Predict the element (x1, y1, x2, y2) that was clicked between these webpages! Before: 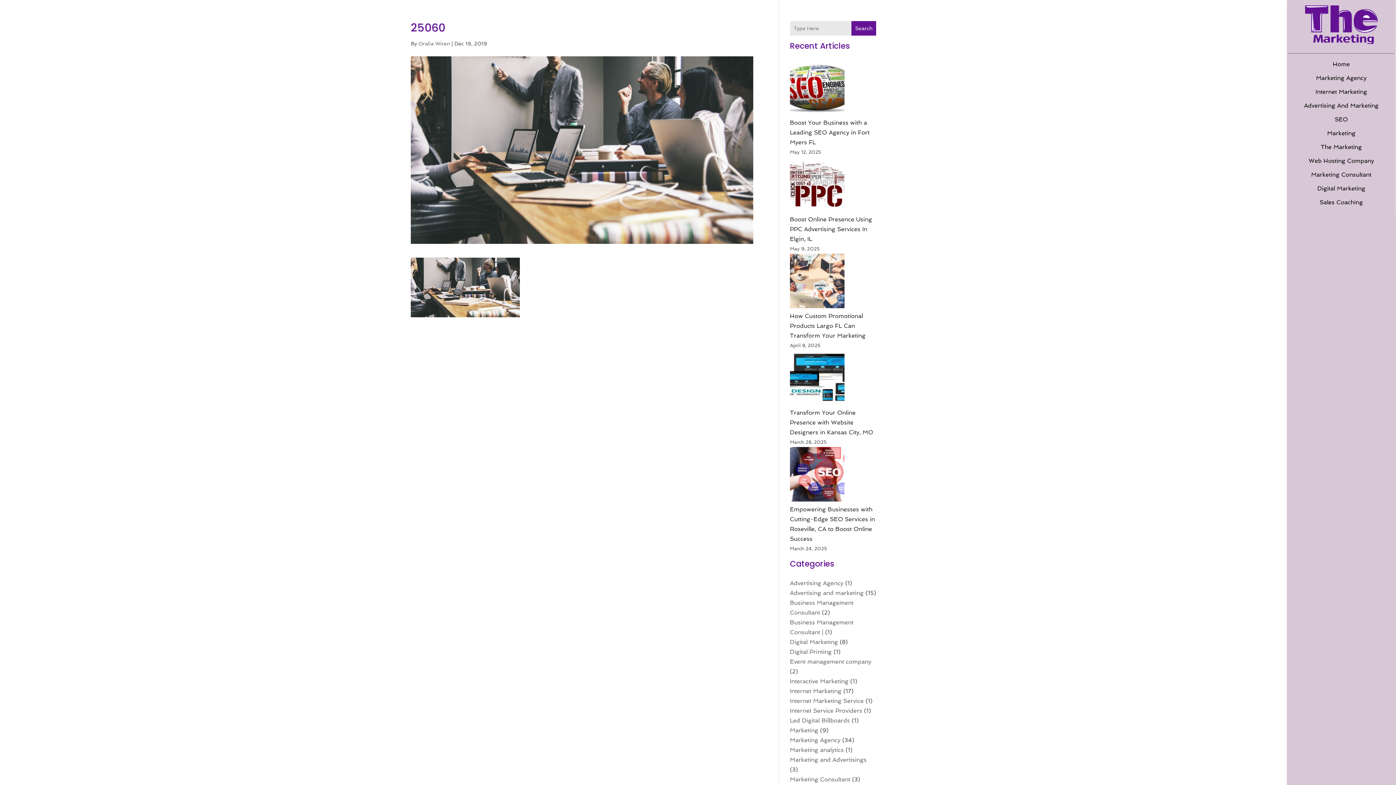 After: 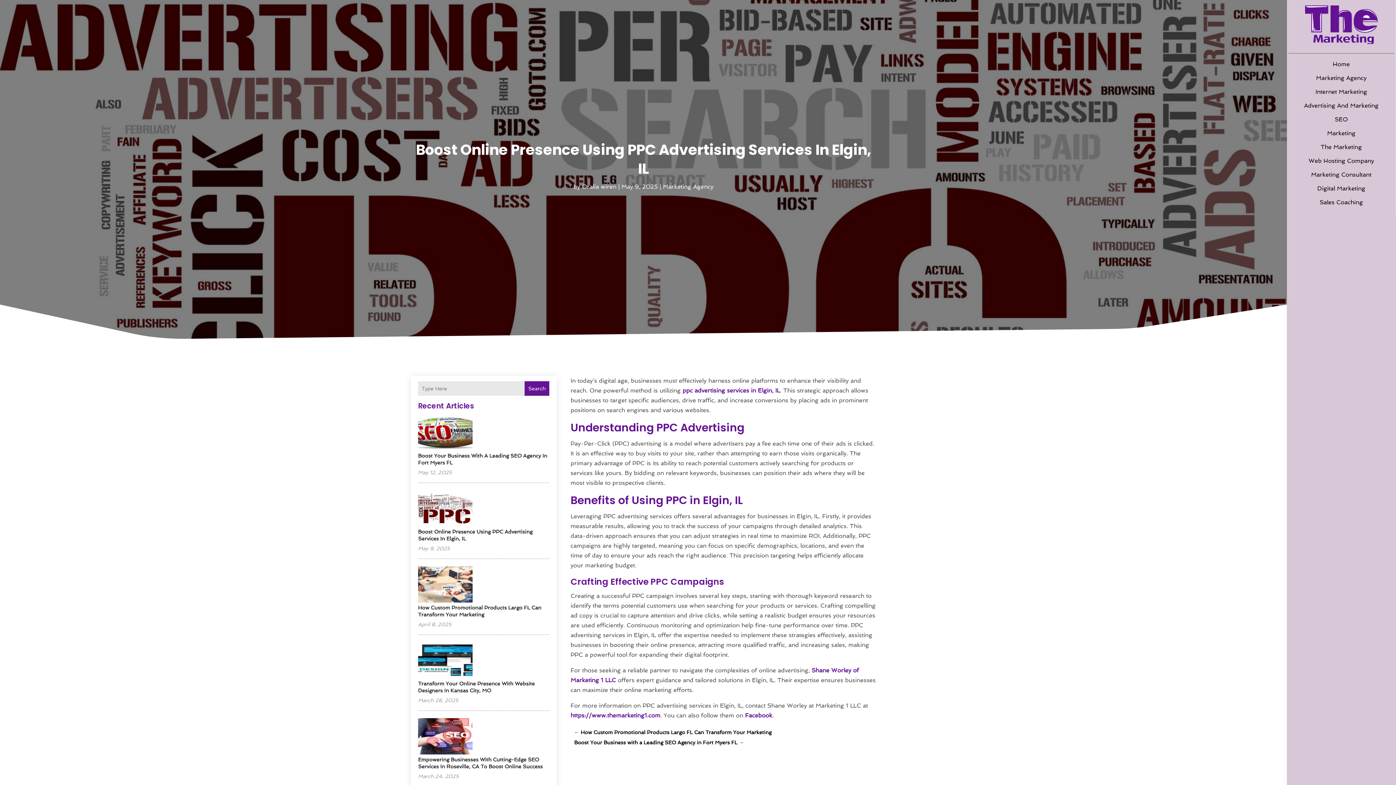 Action: bbox: (790, 157, 844, 214) label: Boost Online Presence Using PPC Advertising Services In Elgin, IL